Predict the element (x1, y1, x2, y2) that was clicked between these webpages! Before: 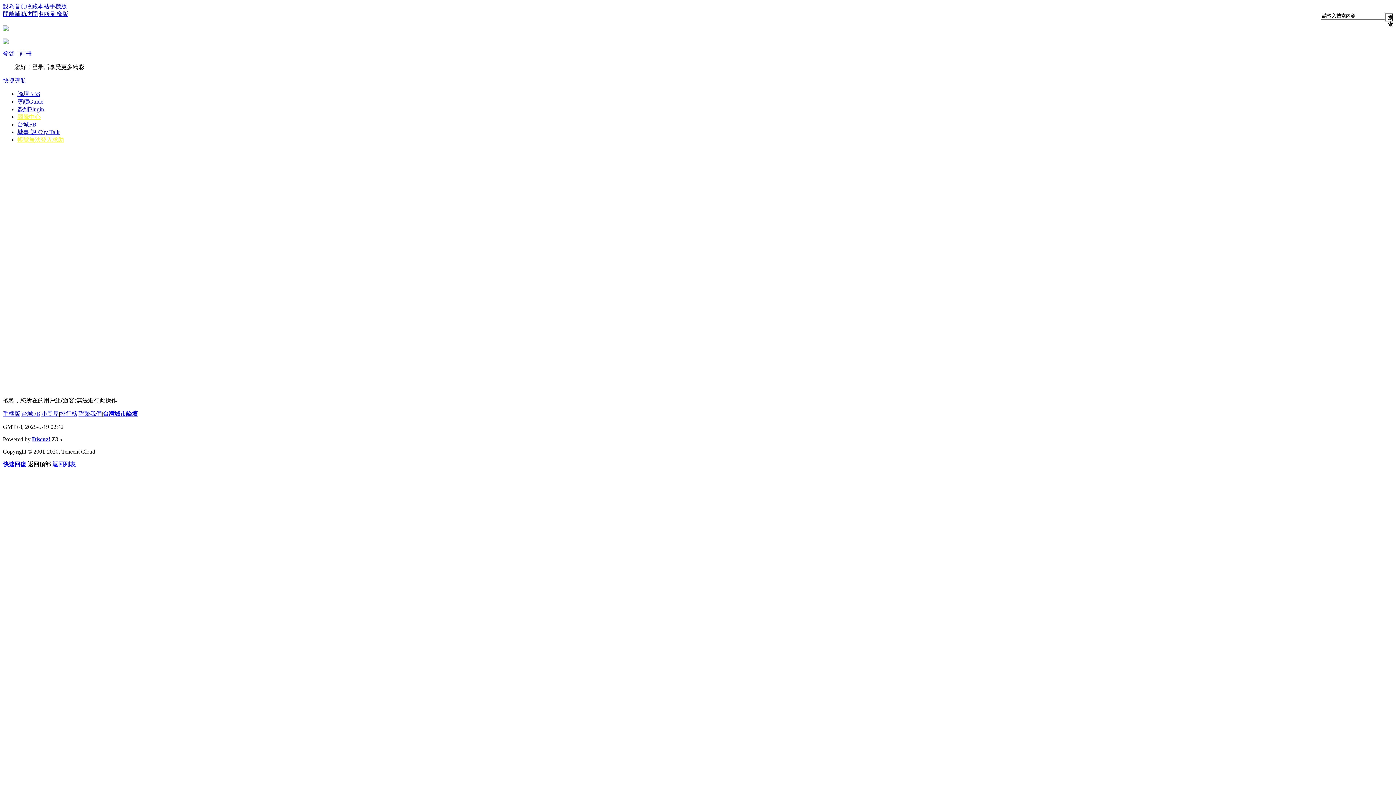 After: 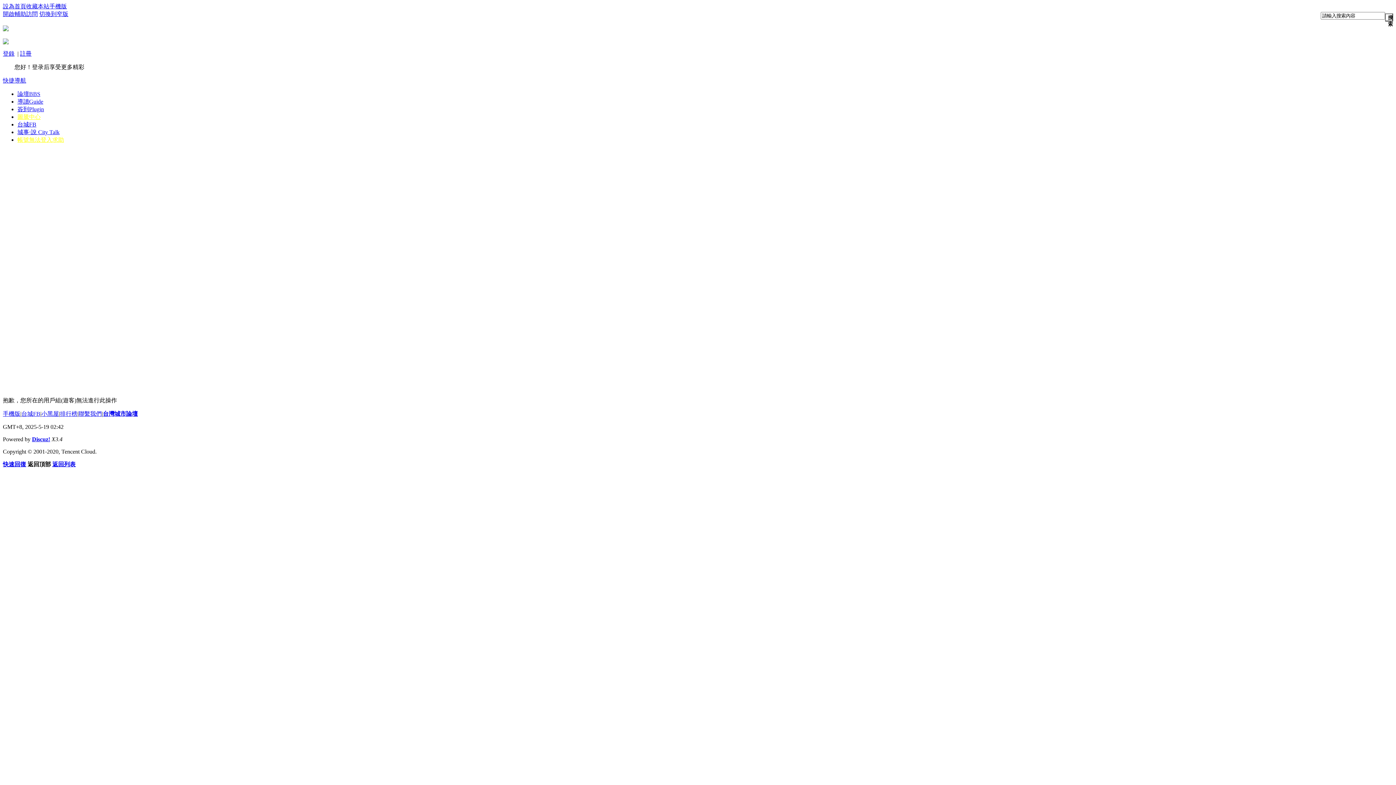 Action: label: Discuz! bbox: (32, 436, 50, 442)